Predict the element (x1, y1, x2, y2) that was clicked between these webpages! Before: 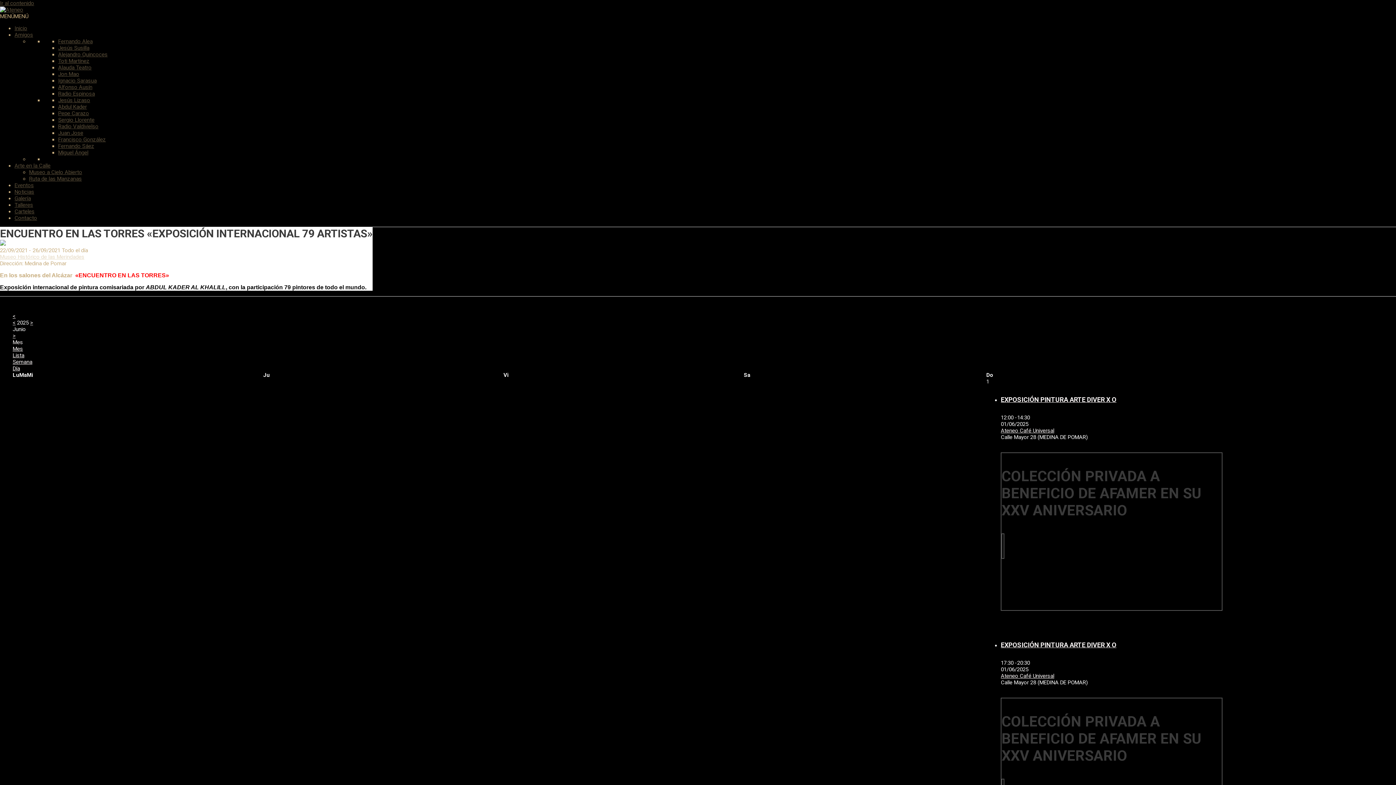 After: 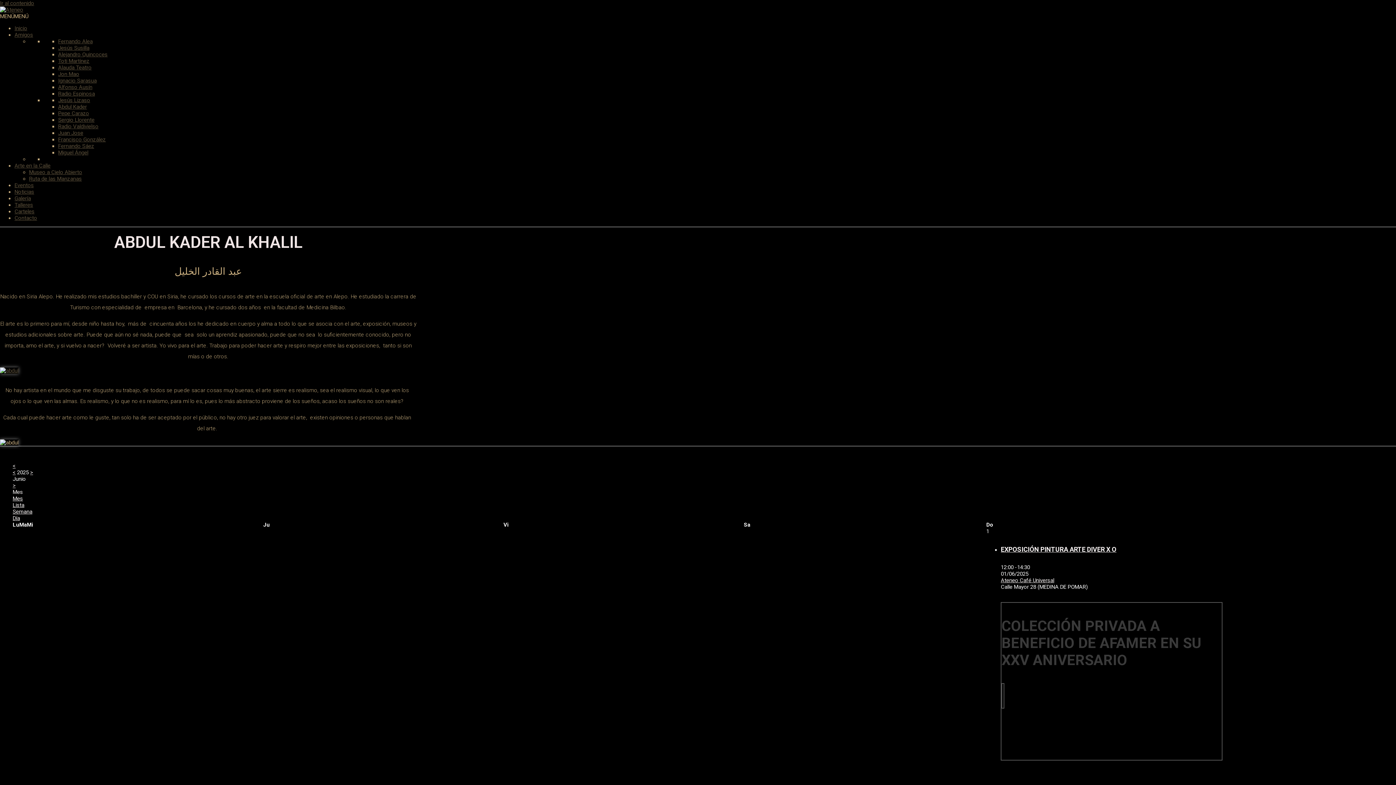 Action: bbox: (58, 103, 86, 110) label: Abdul Kader